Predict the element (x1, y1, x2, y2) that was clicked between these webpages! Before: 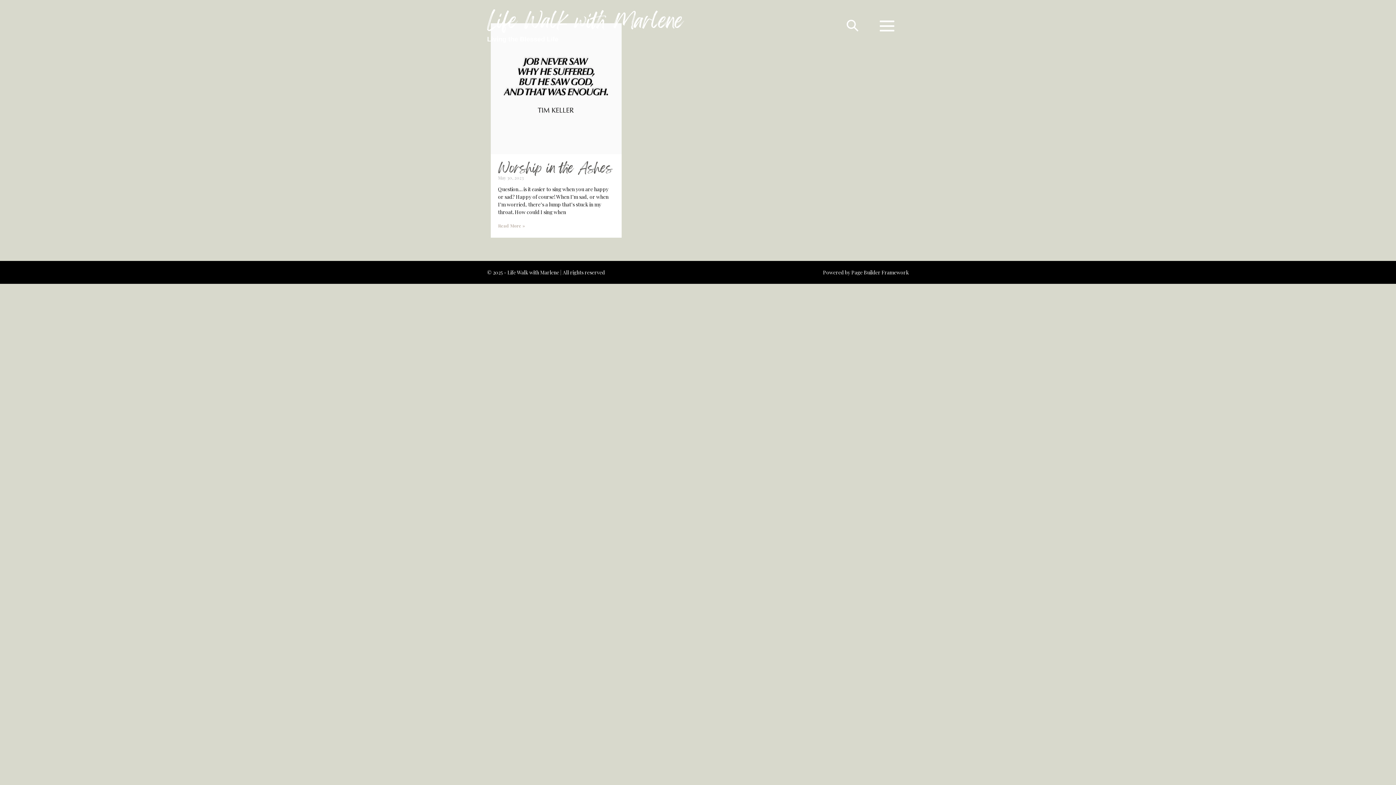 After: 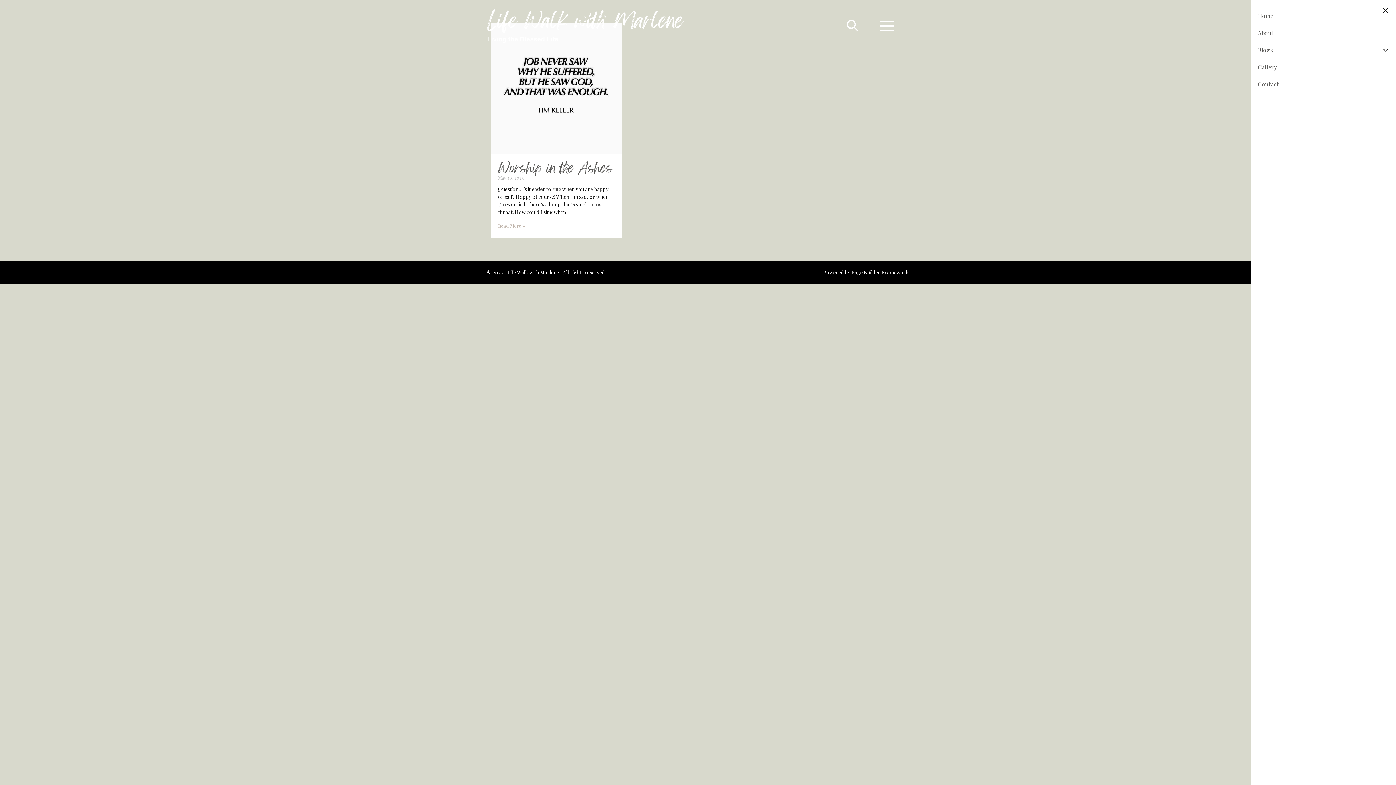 Action: label: Site Navigation bbox: (865, 11, 909, 40)